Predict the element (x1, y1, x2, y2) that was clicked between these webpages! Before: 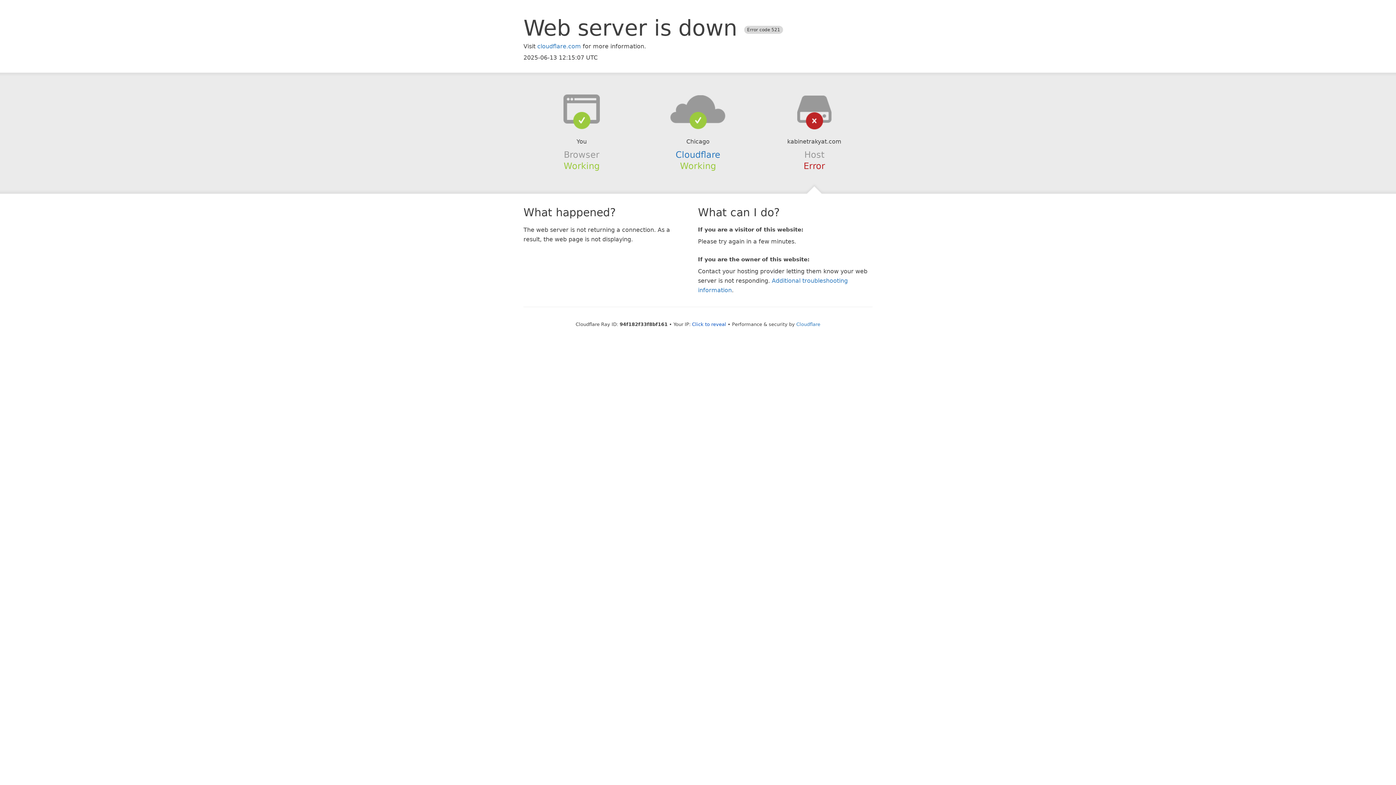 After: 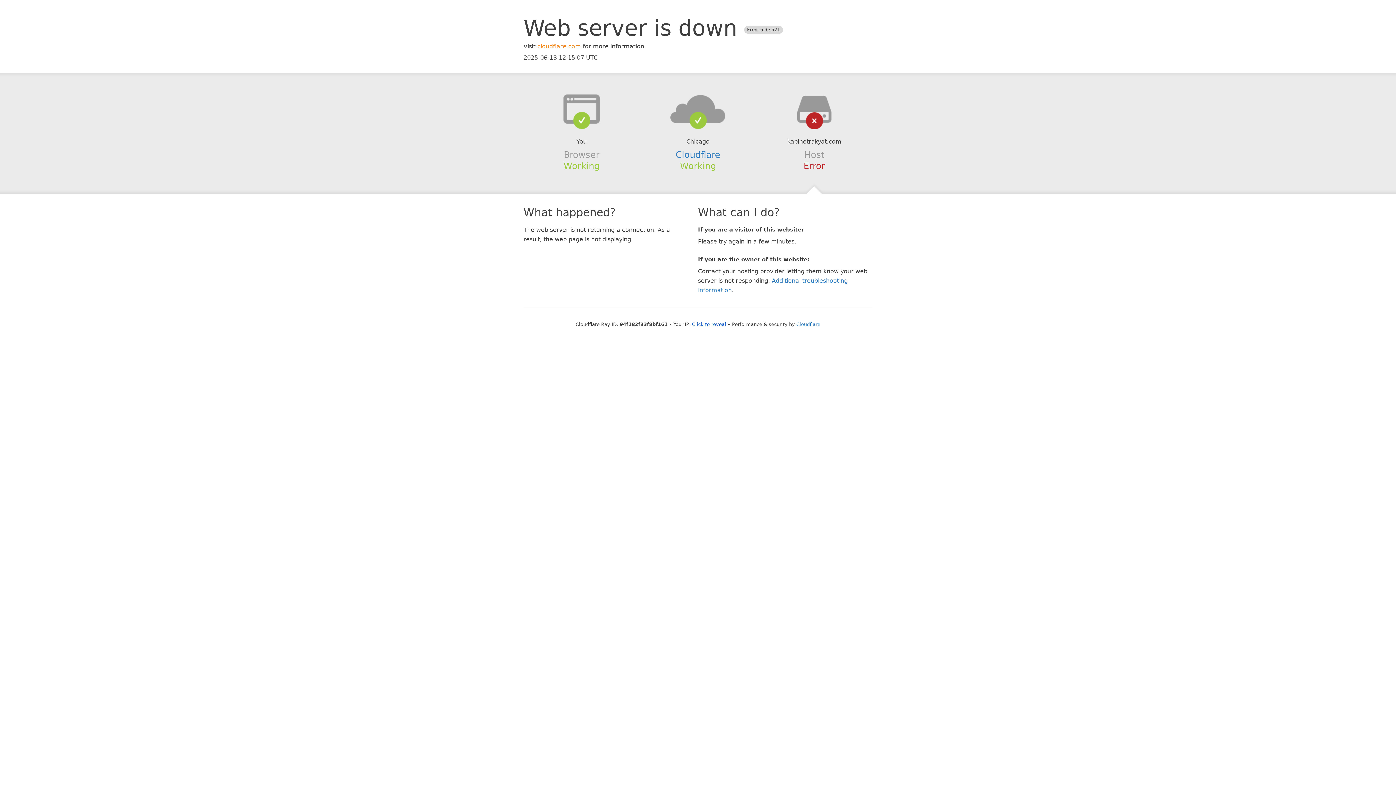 Action: bbox: (537, 42, 581, 49) label: cloudflare.com